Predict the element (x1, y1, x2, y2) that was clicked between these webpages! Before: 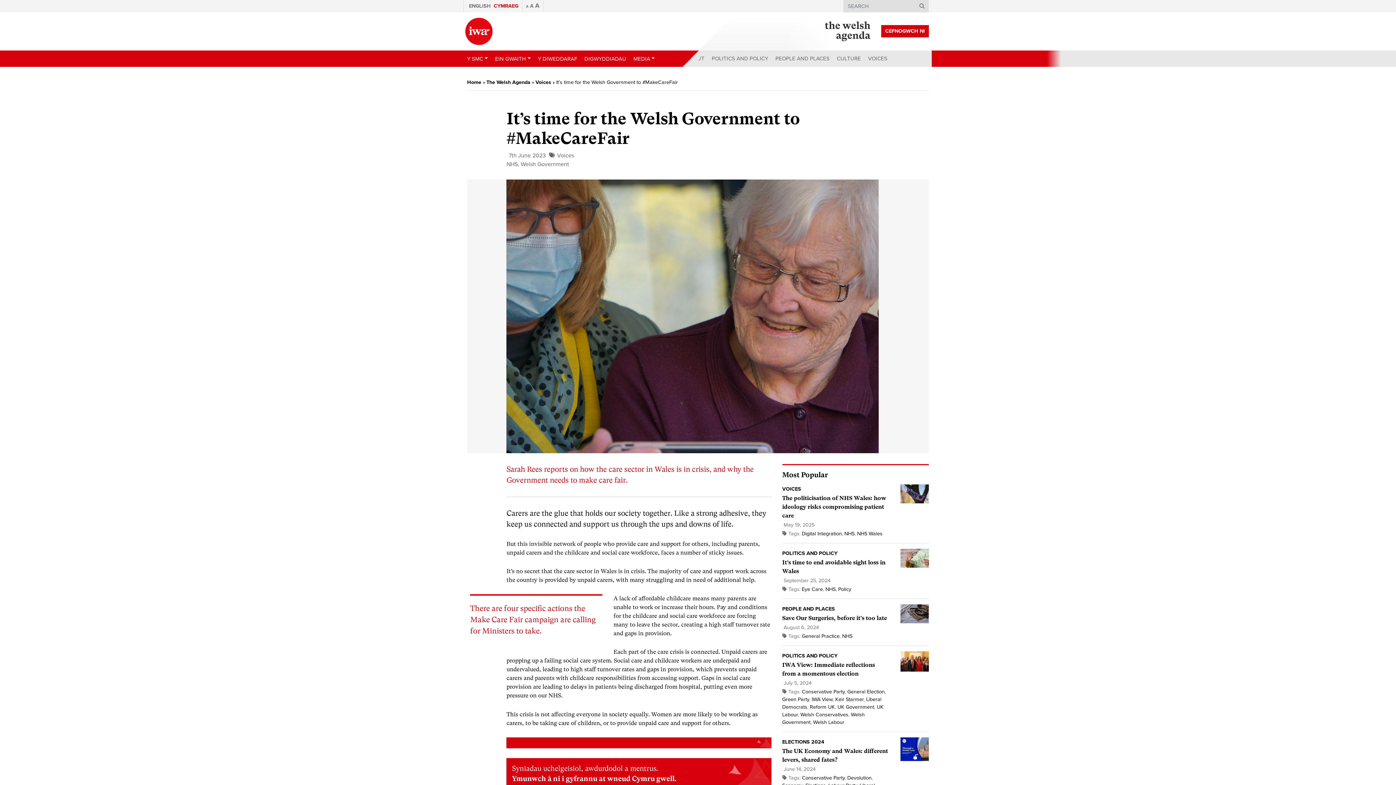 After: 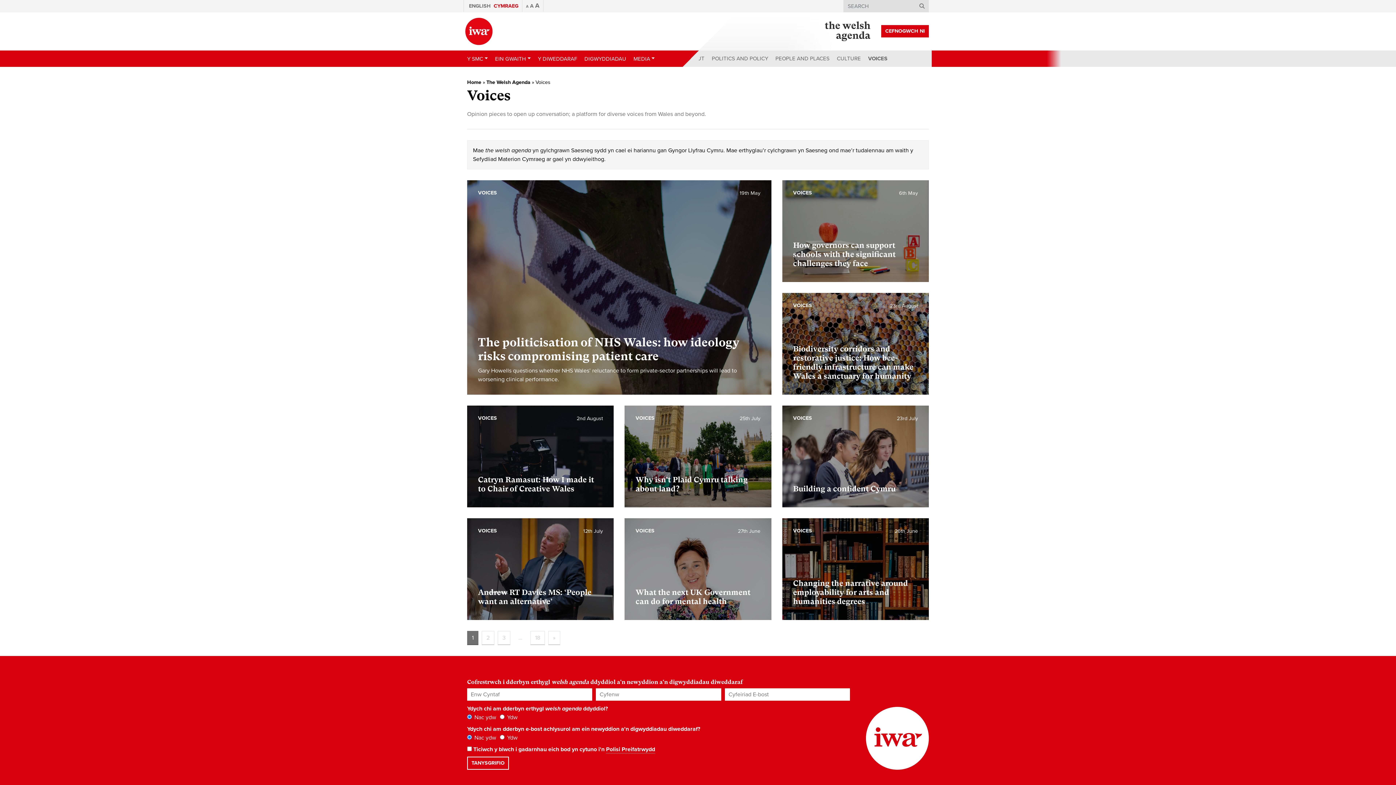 Action: bbox: (782, 485, 801, 492) label: VOICES